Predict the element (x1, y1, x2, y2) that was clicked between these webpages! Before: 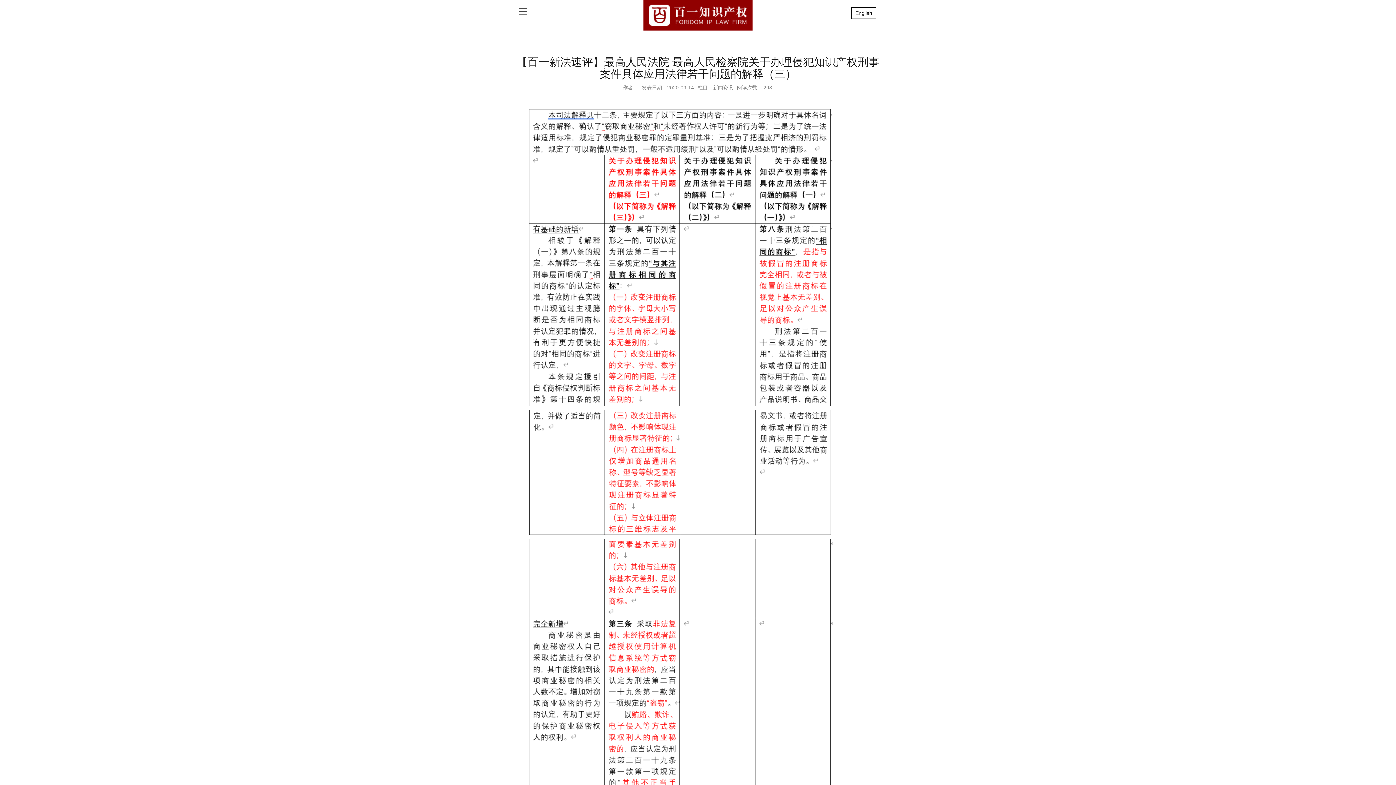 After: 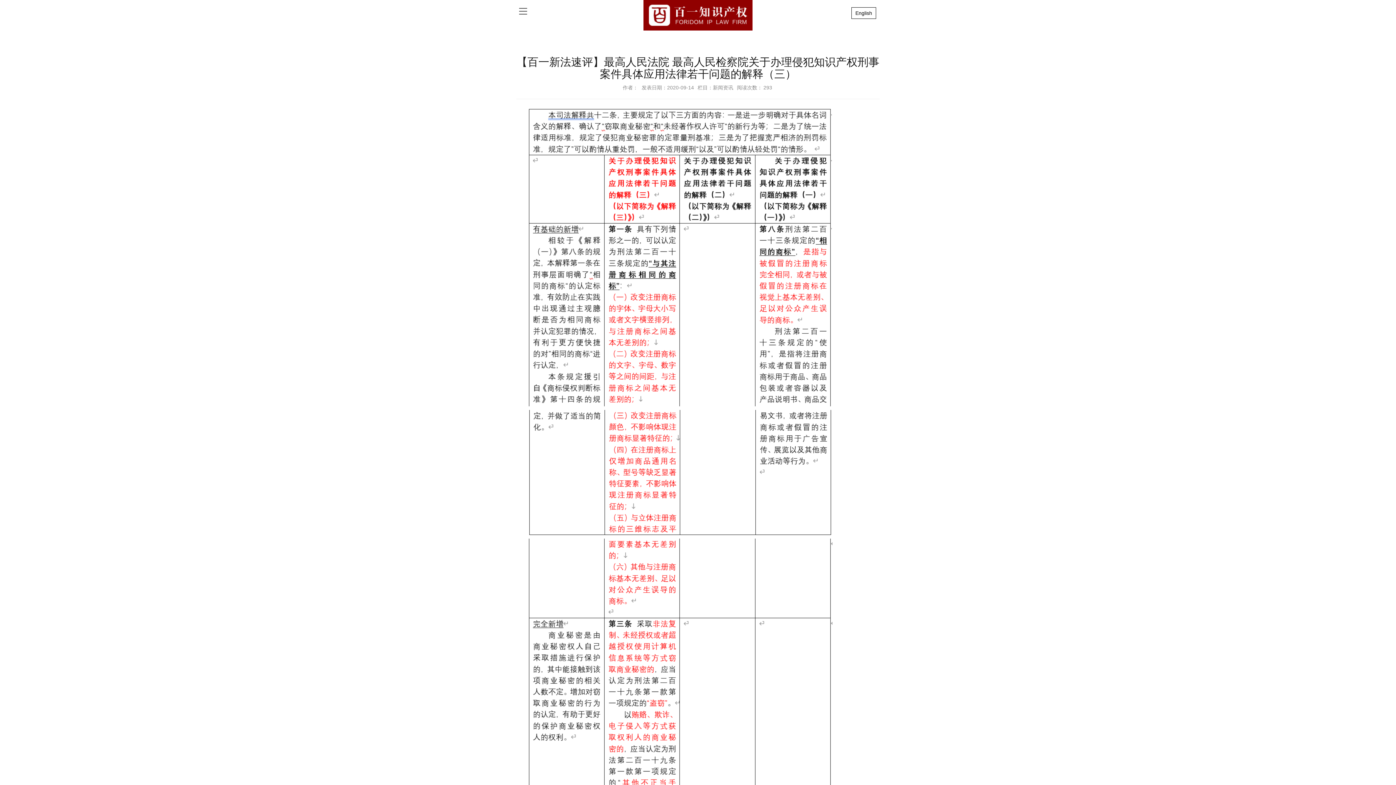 Action: bbox: (516, 5, 530, 17)